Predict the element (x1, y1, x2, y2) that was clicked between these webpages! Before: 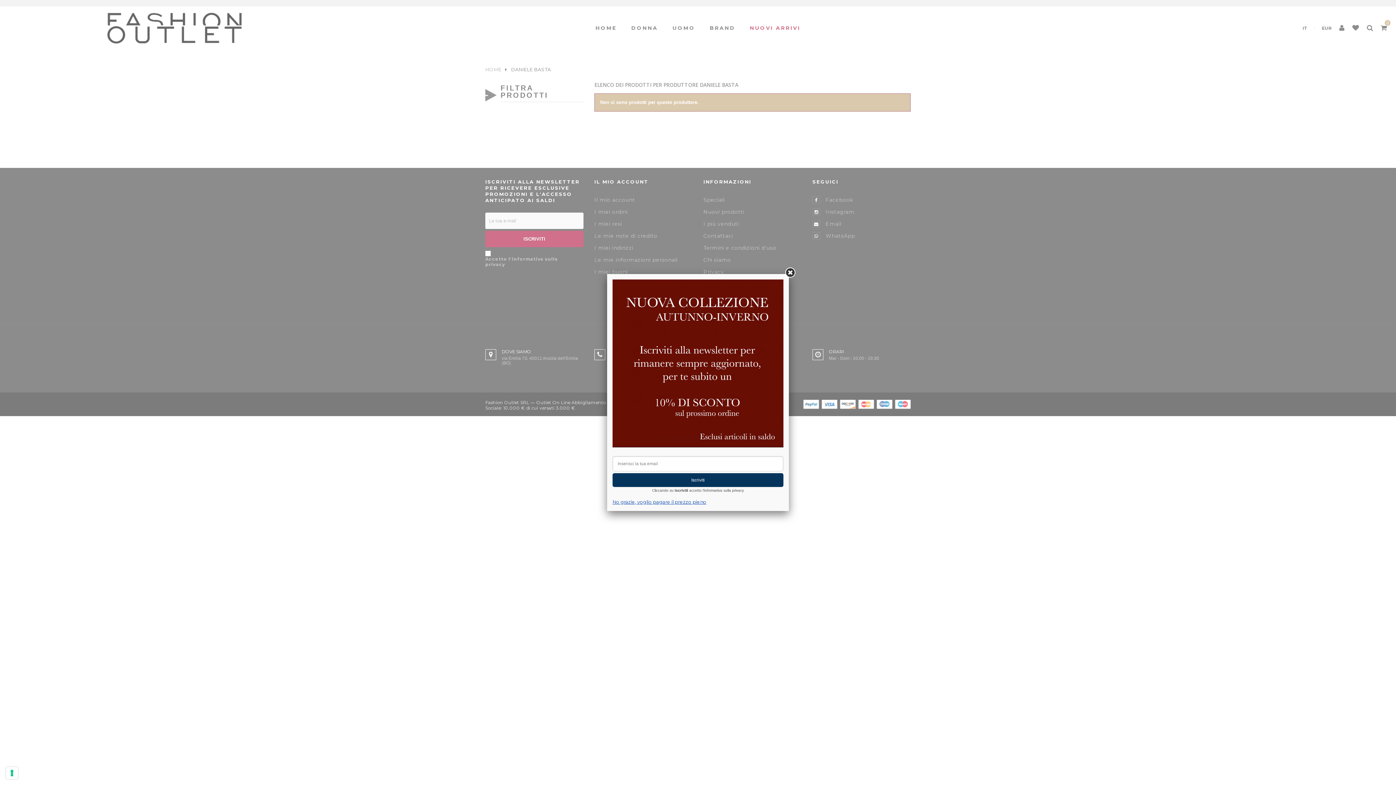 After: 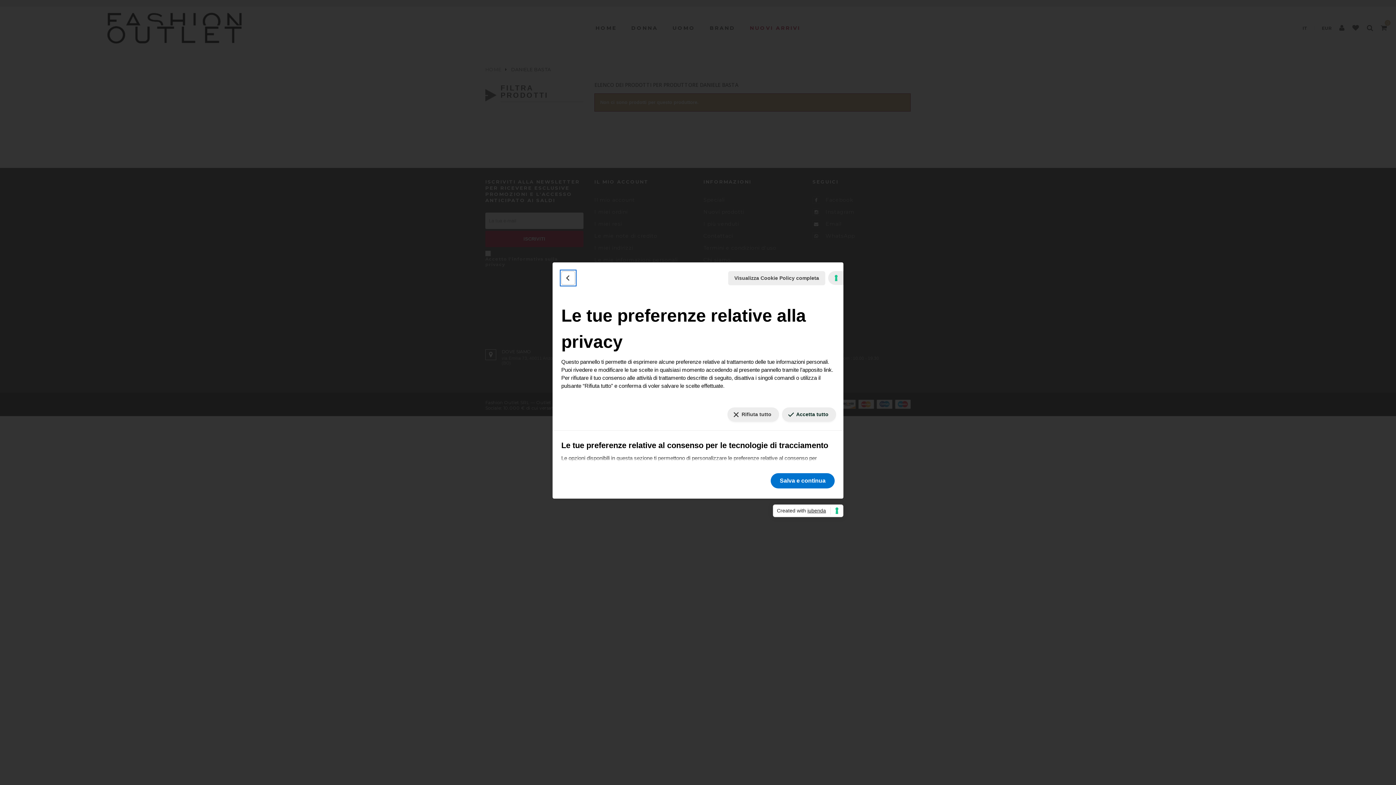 Action: label: Le tue preferenze relative al consenso per le tecnologie di tracciamento bbox: (5, 767, 18, 779)